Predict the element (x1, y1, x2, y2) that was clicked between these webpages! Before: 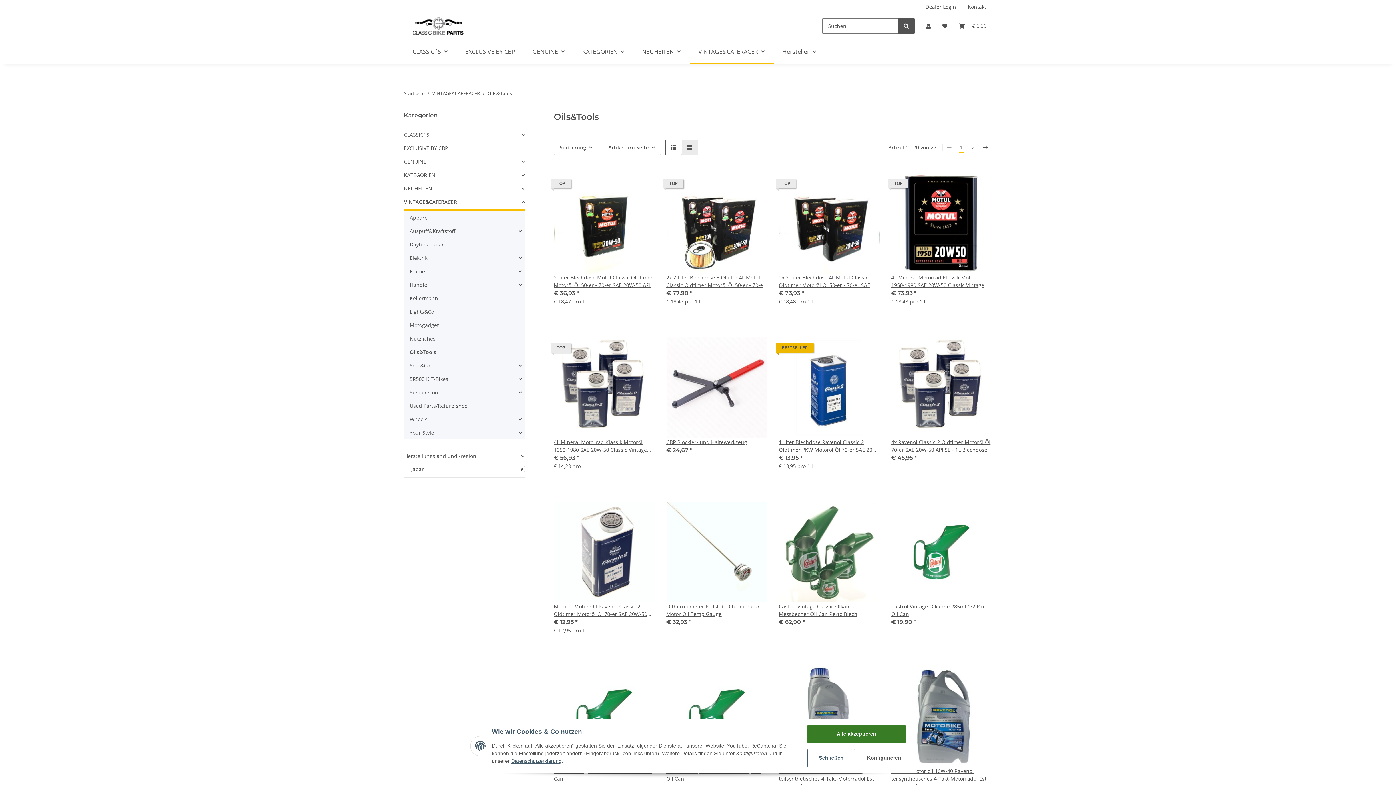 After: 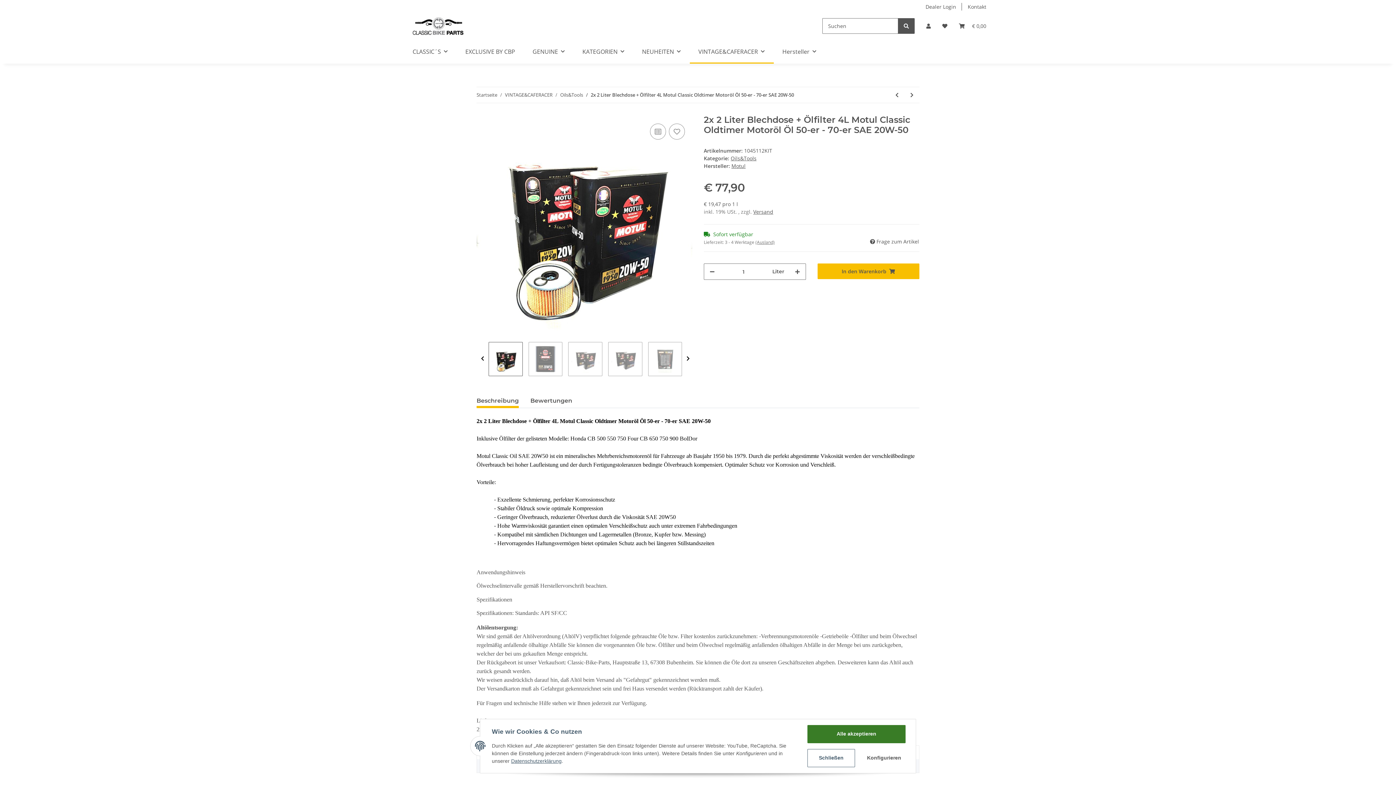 Action: bbox: (666, 273, 767, 289) label: 2x 2 Liter Blechdose + Ölfilter 4L Motul Classic Oldtimer Motoröl Öl 50-er - 70-er SAE 20W-50